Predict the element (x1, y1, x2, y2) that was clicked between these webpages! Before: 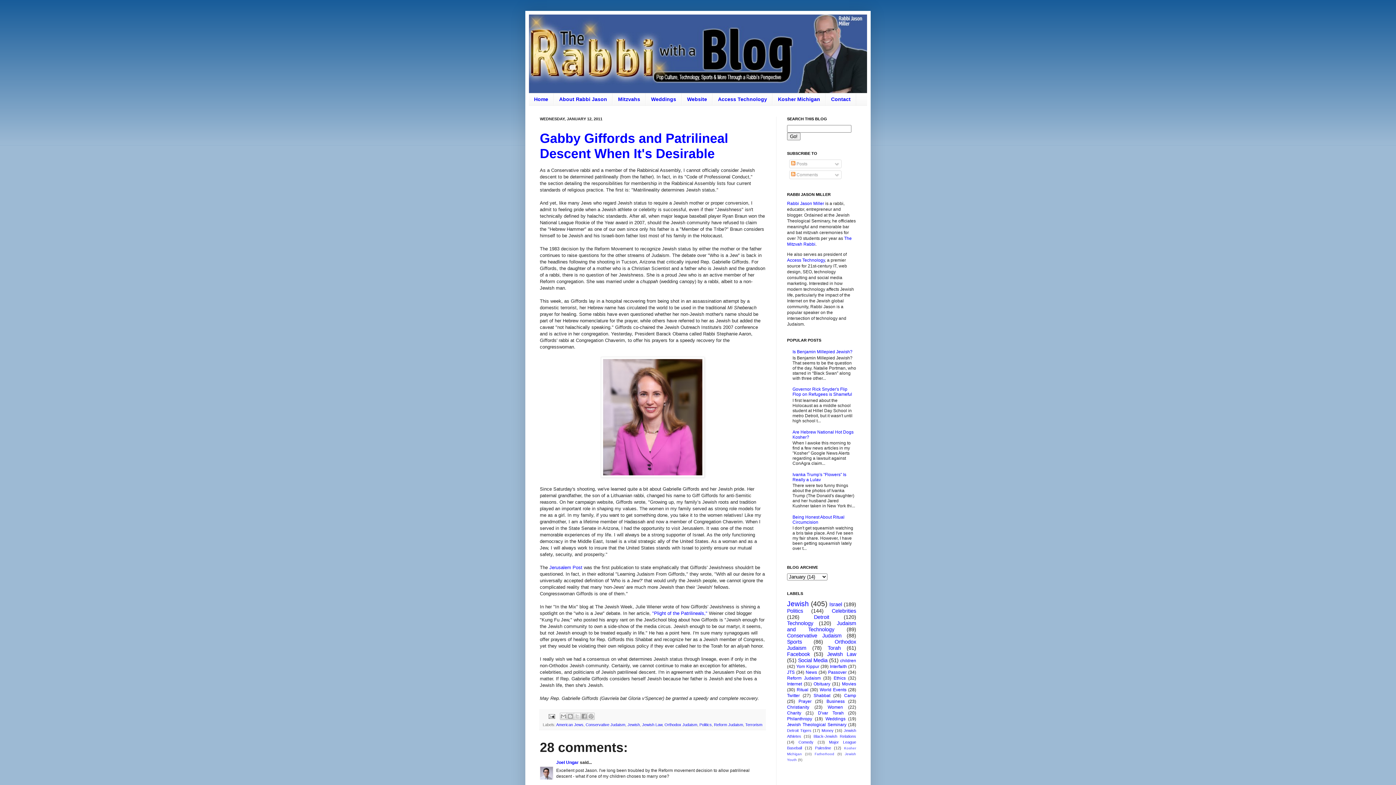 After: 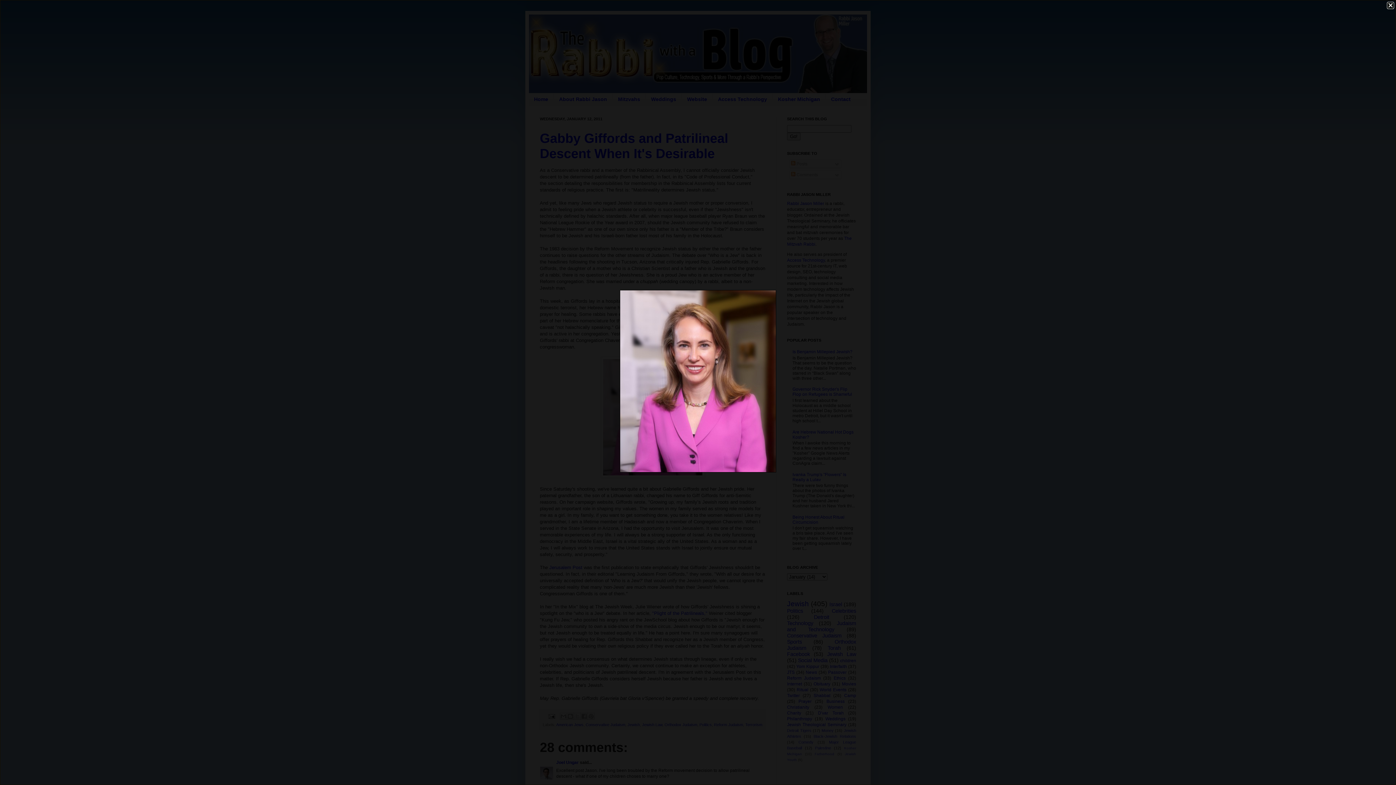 Action: bbox: (600, 473, 704, 478)